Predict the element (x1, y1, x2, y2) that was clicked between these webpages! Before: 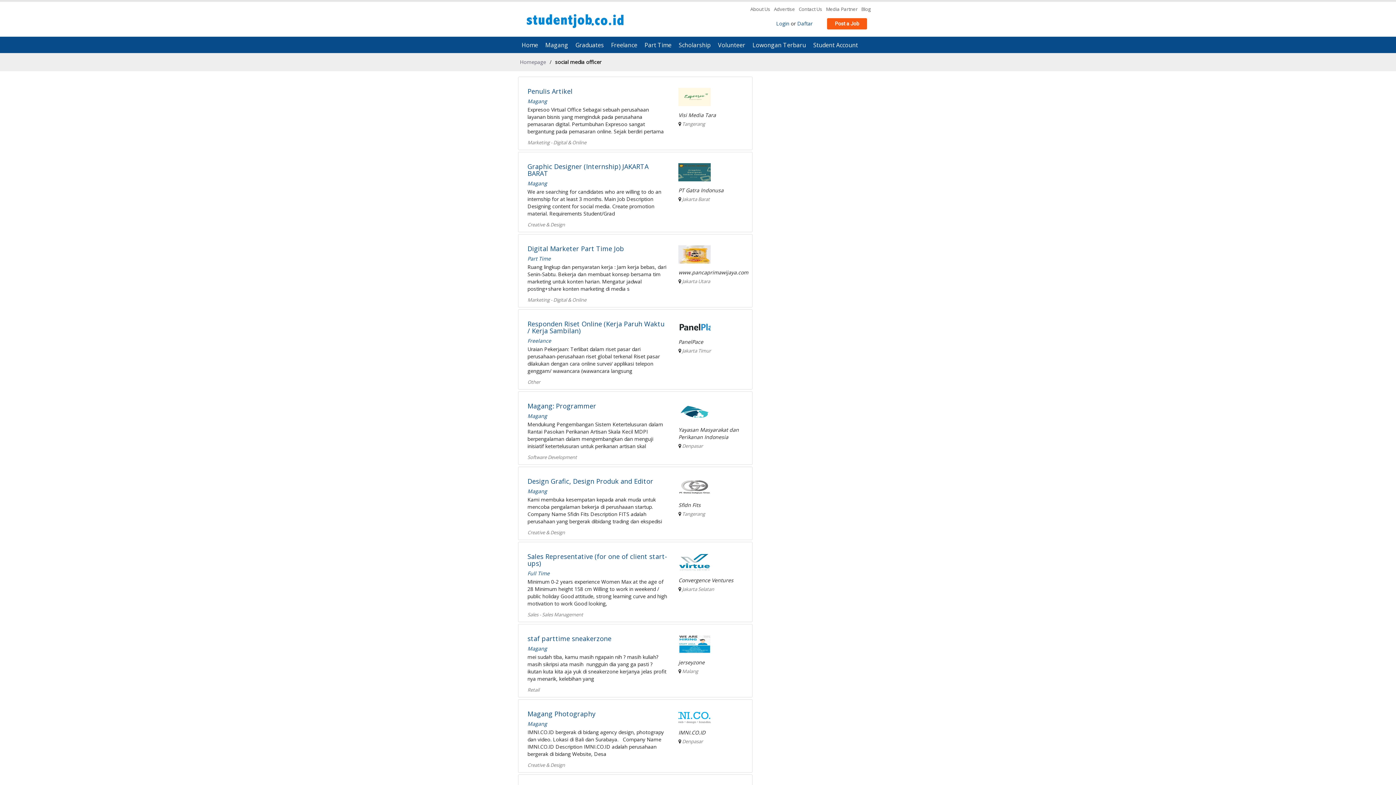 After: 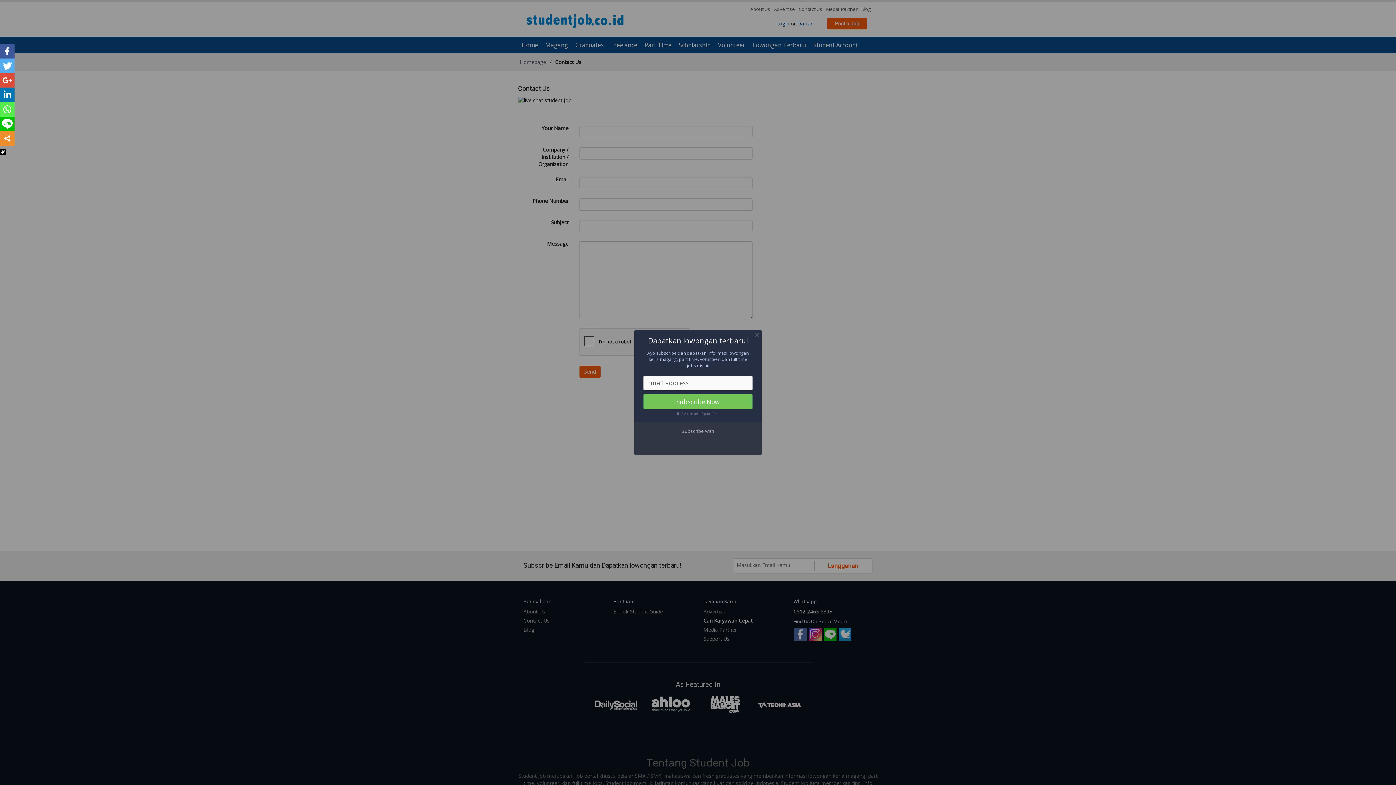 Action: bbox: (797, 4, 824, 14) label: Contact Us